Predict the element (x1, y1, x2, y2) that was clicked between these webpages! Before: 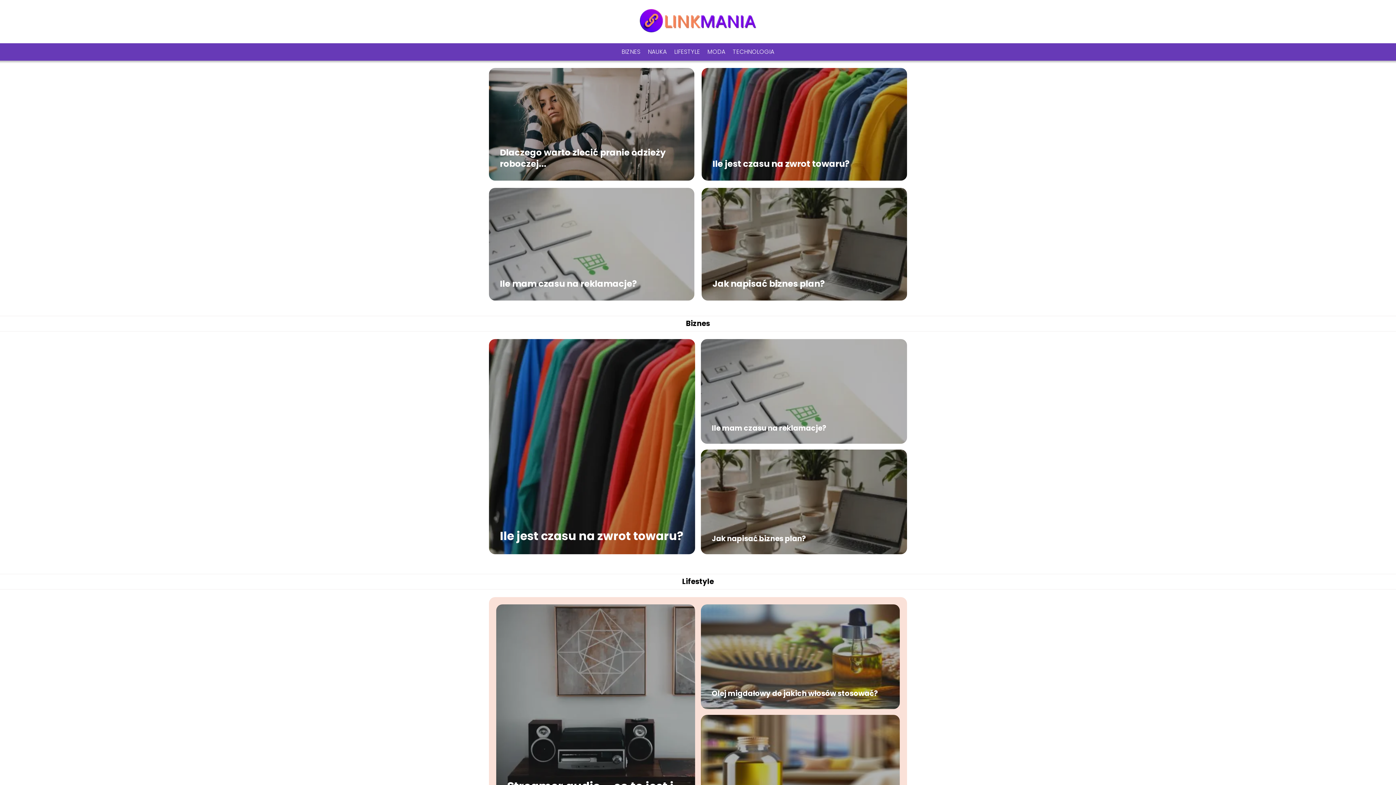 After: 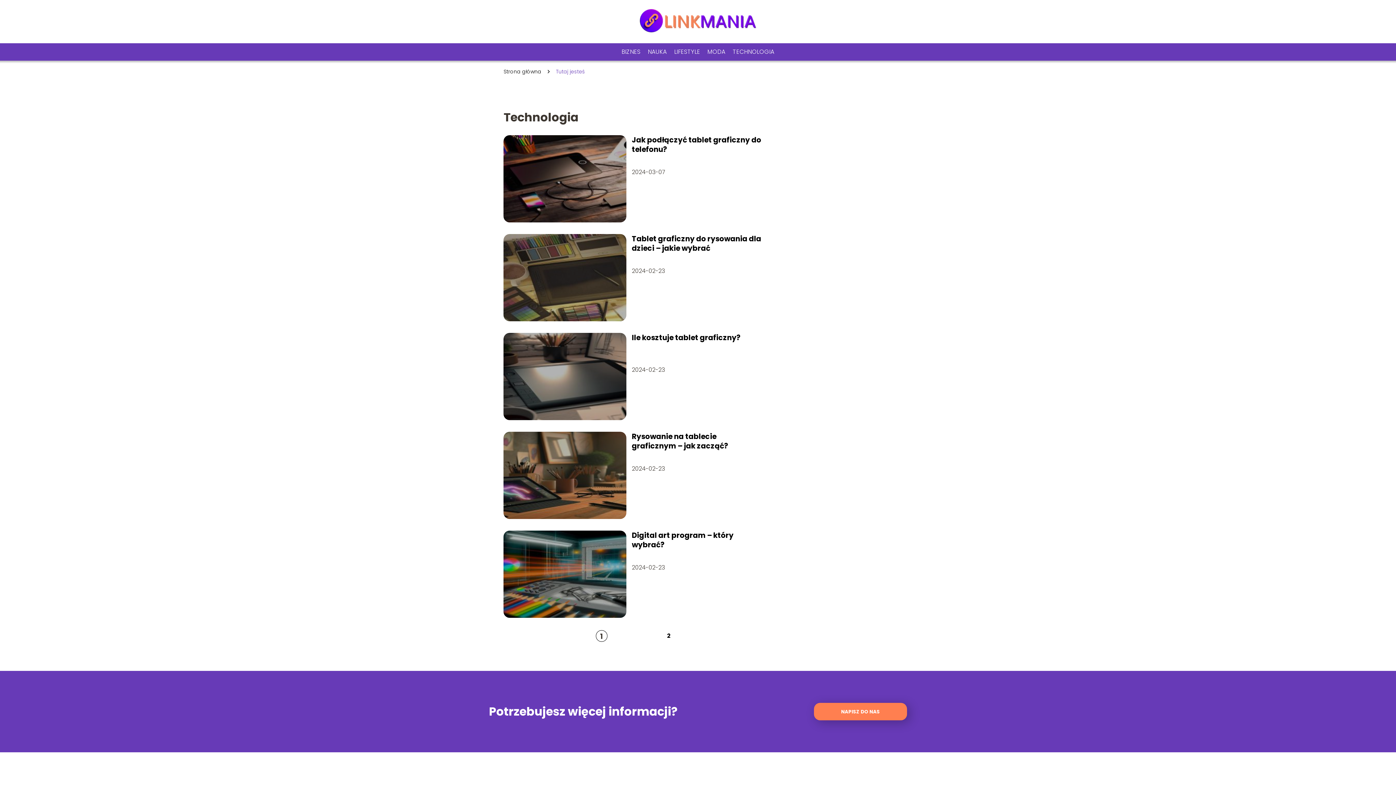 Action: bbox: (732, 47, 774, 56) label: TECHNOLOGIA